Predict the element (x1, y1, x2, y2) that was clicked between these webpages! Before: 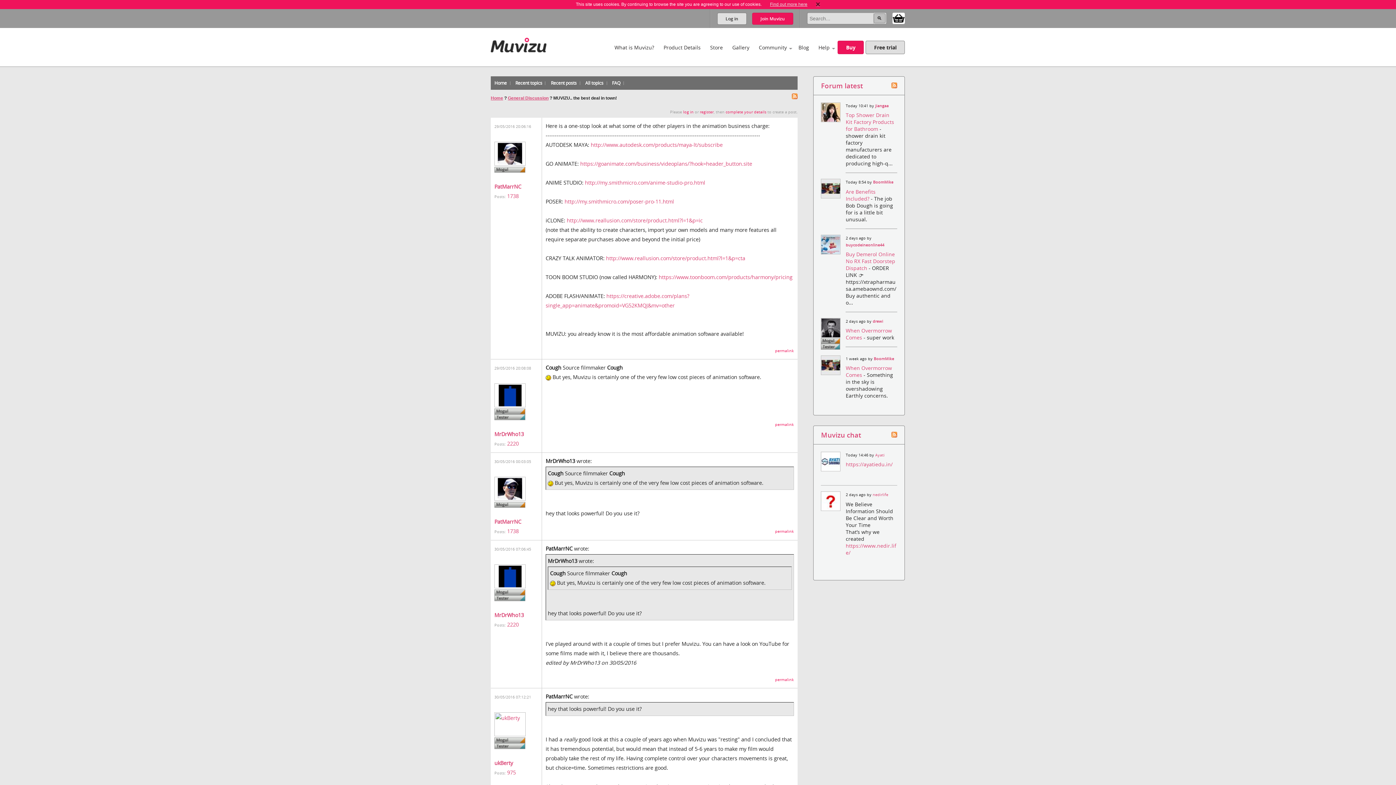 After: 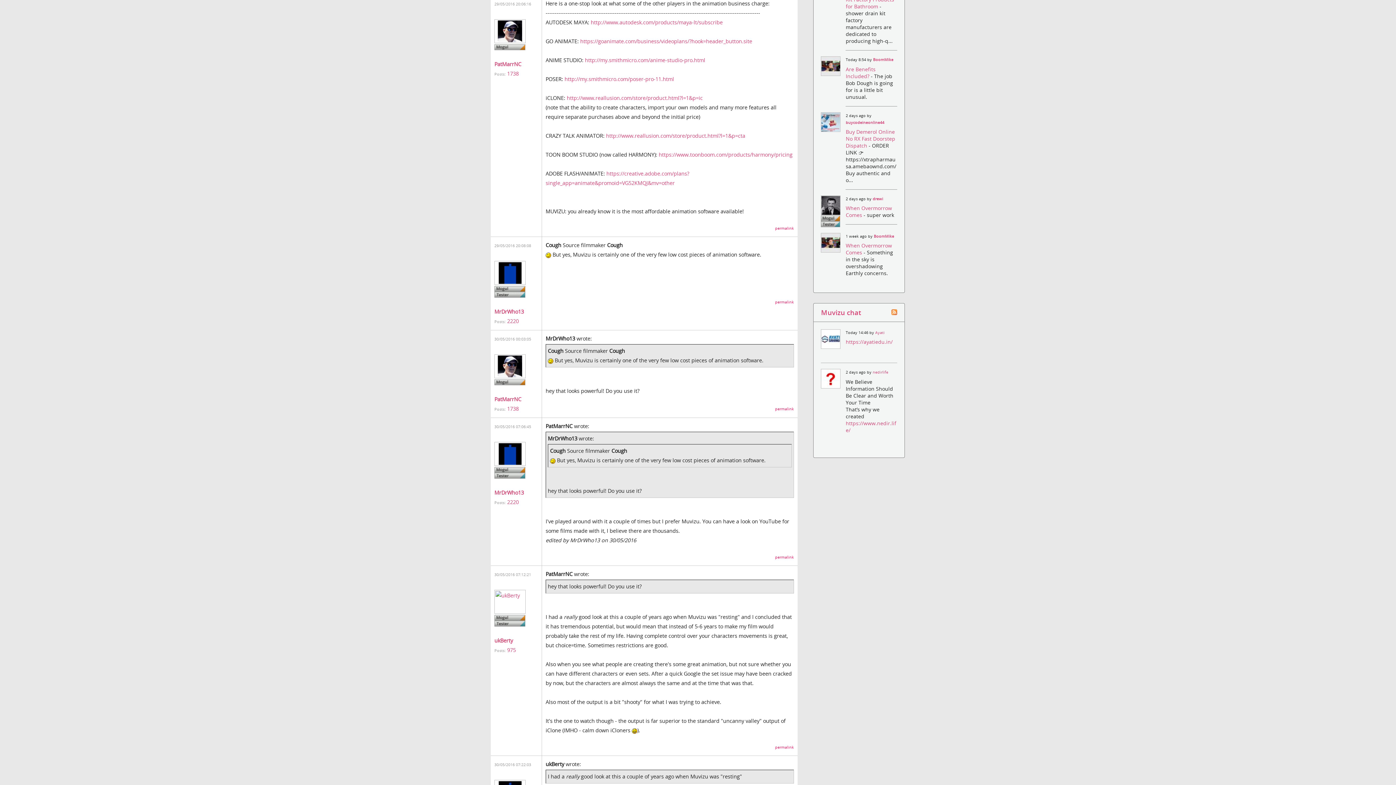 Action: bbox: (775, 348, 794, 353) label: permalink